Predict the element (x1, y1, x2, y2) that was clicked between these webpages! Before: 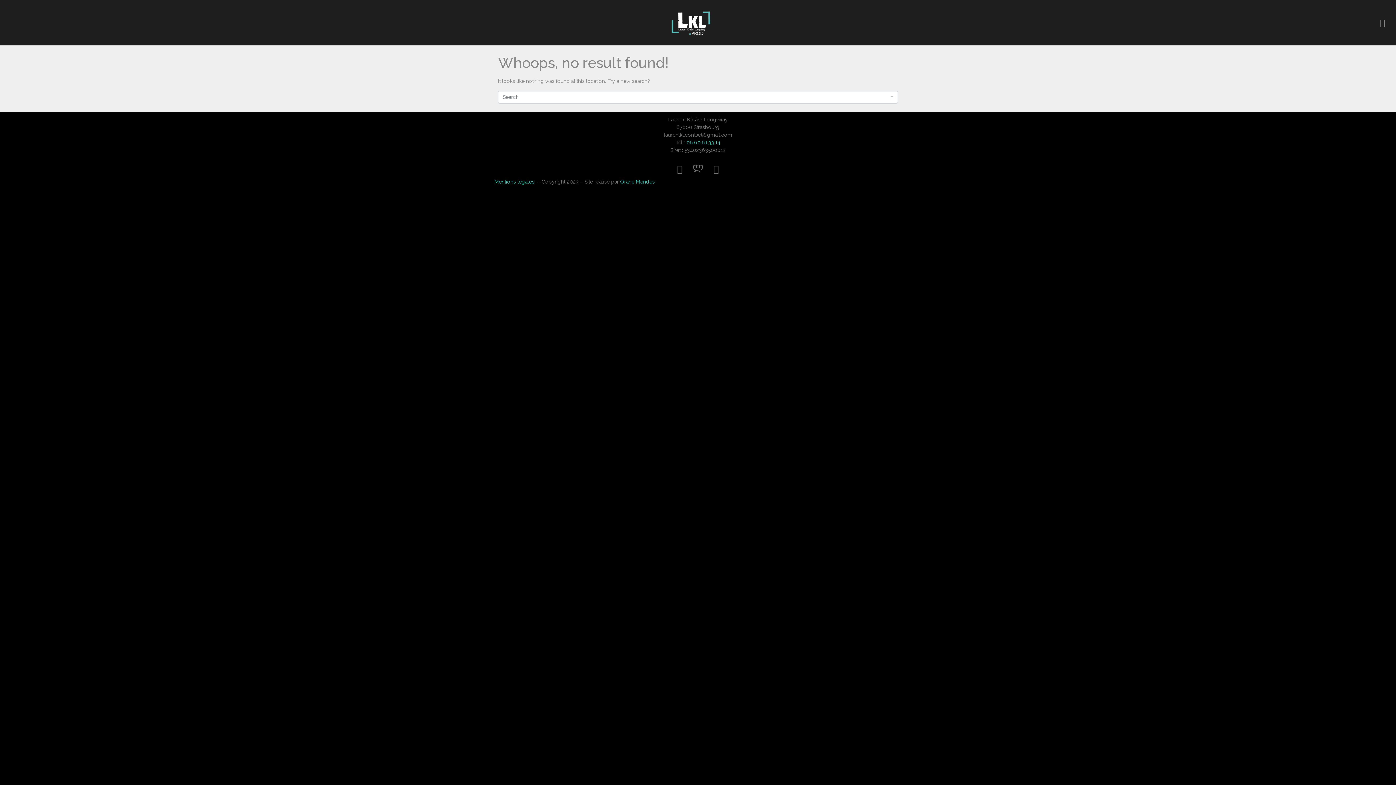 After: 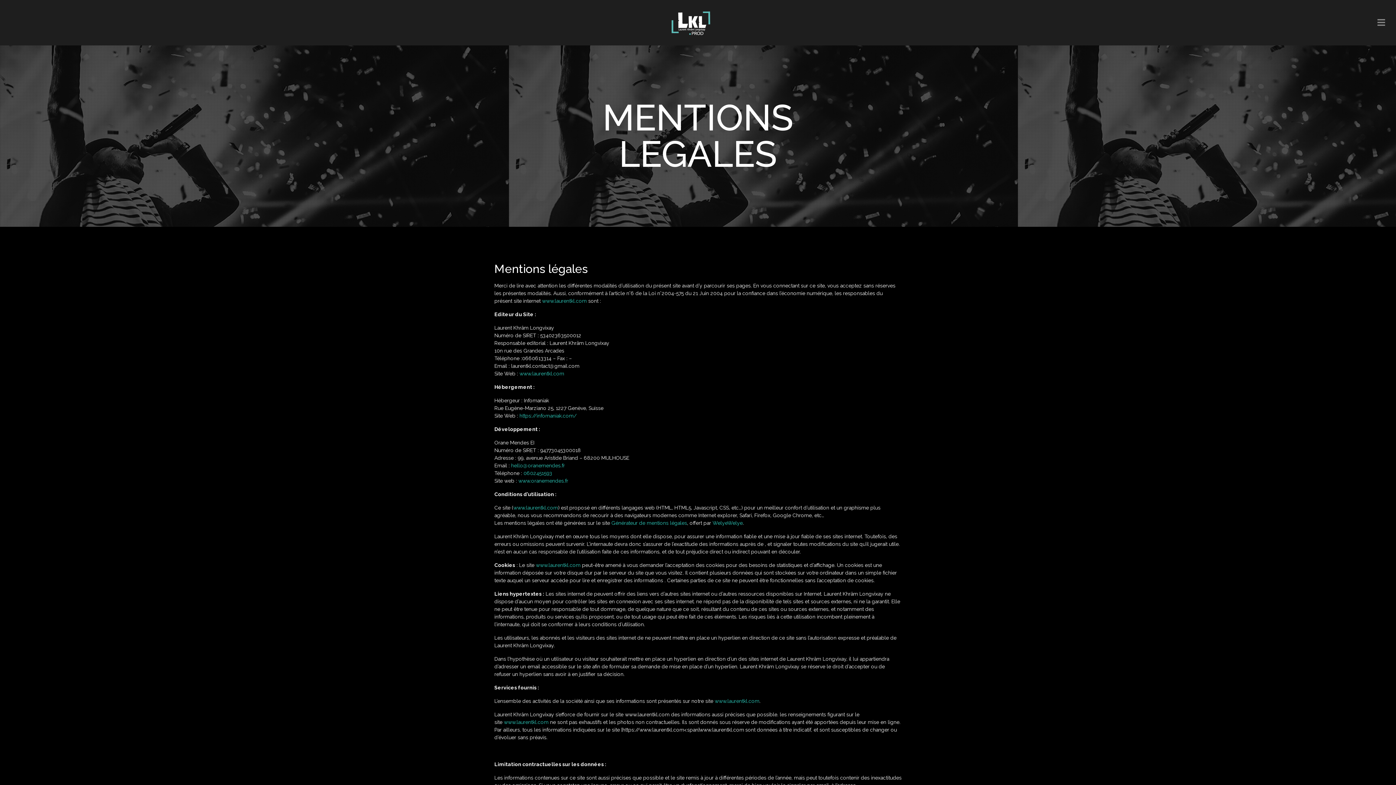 Action: bbox: (494, 178, 534, 184) label: Mentions légales